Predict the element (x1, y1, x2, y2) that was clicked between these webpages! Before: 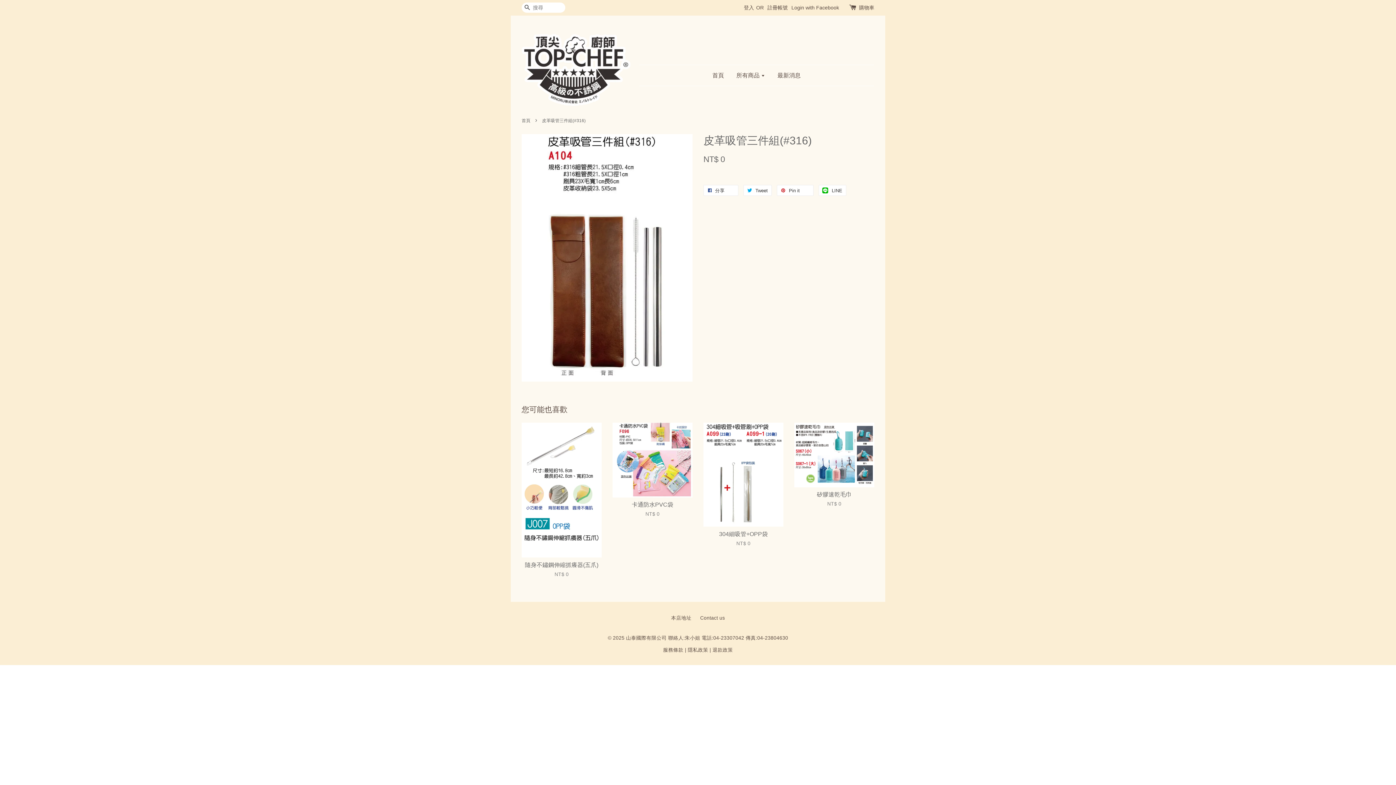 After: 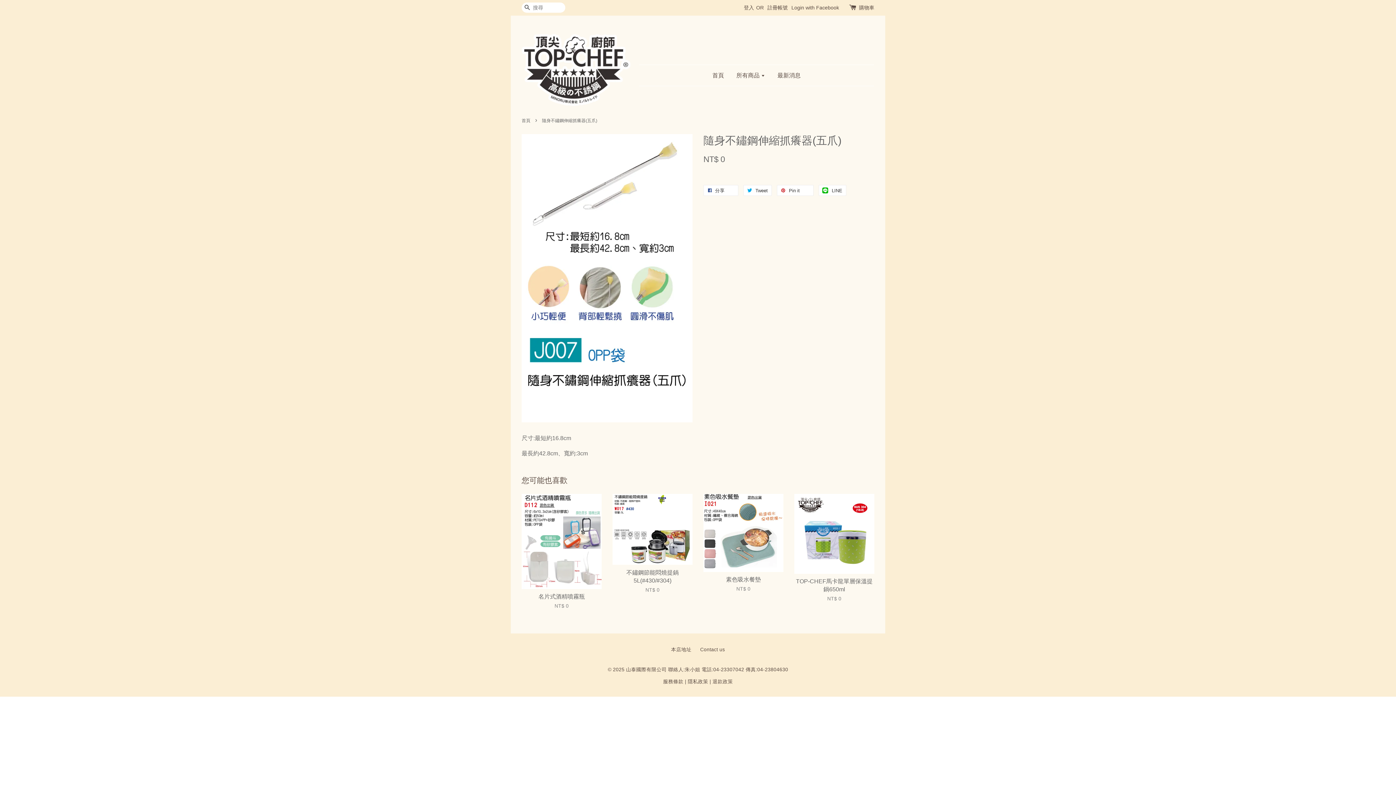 Action: bbox: (521, 423, 601, 558)